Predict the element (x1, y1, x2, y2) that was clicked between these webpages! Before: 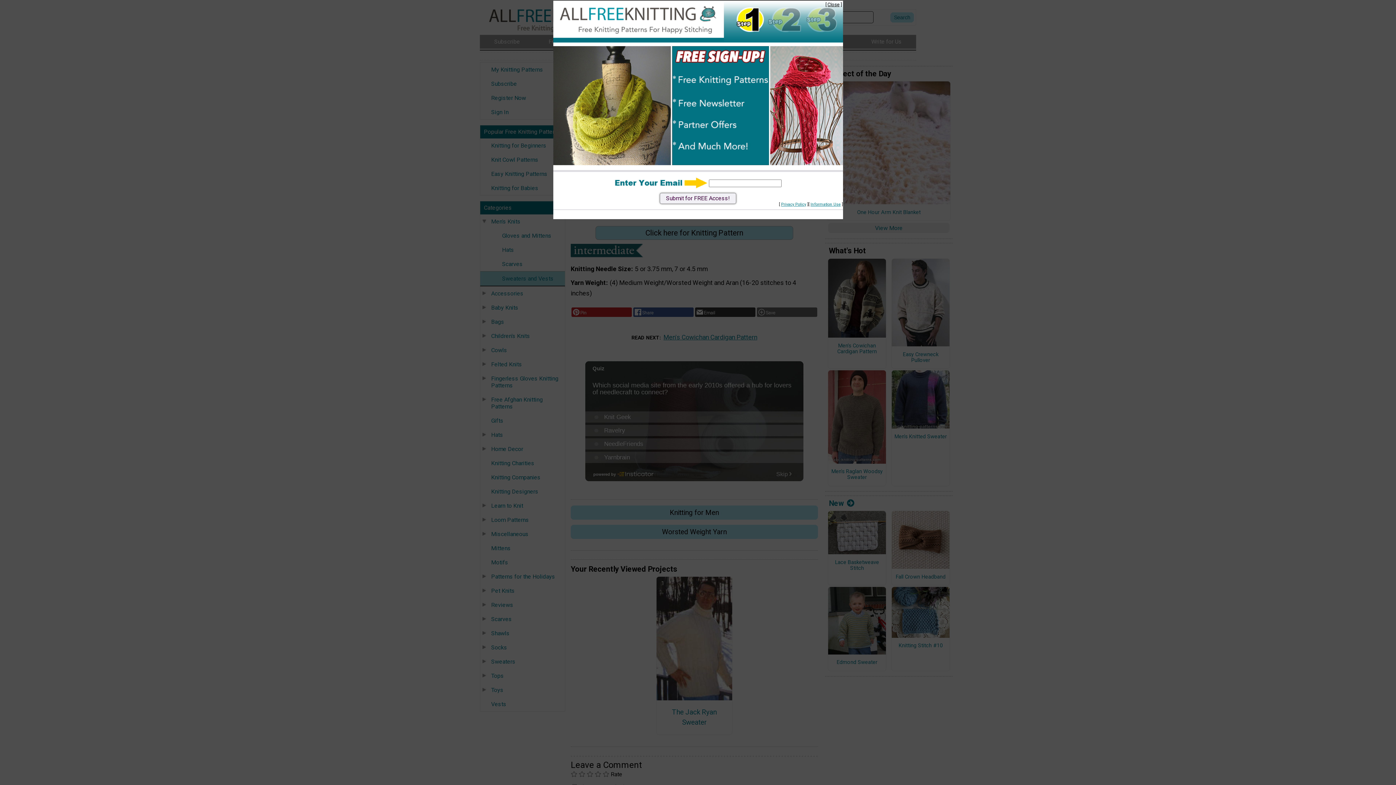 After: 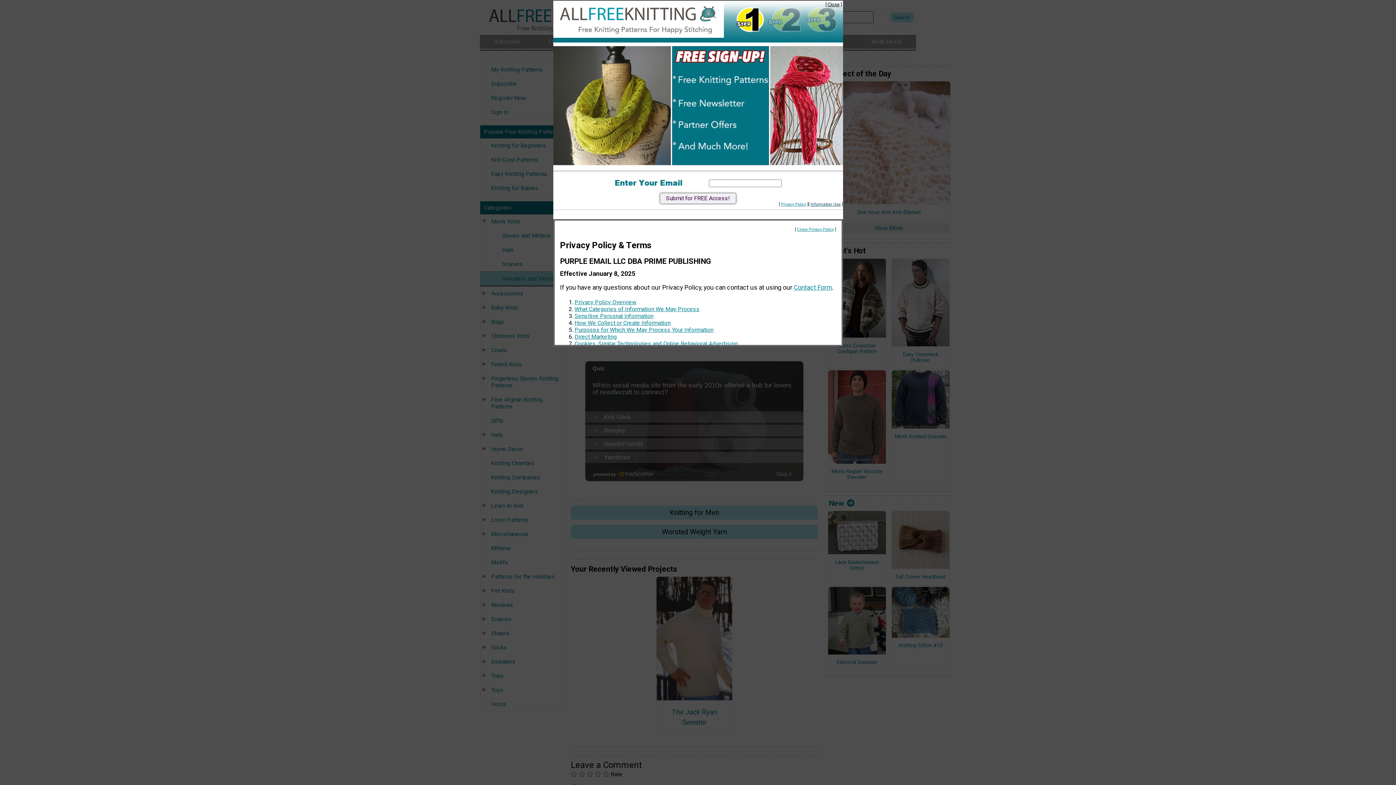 Action: bbox: (810, 202, 840, 206) label: Information Use